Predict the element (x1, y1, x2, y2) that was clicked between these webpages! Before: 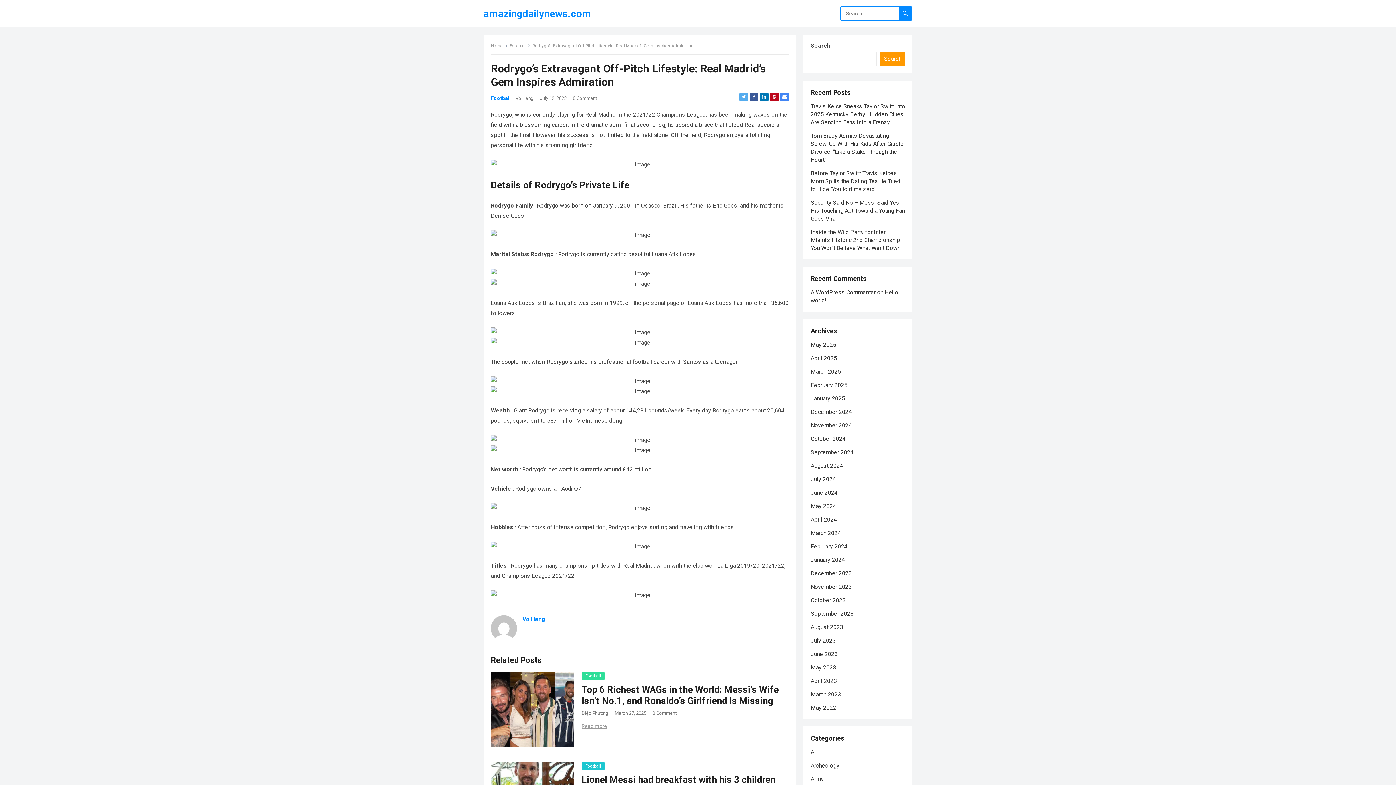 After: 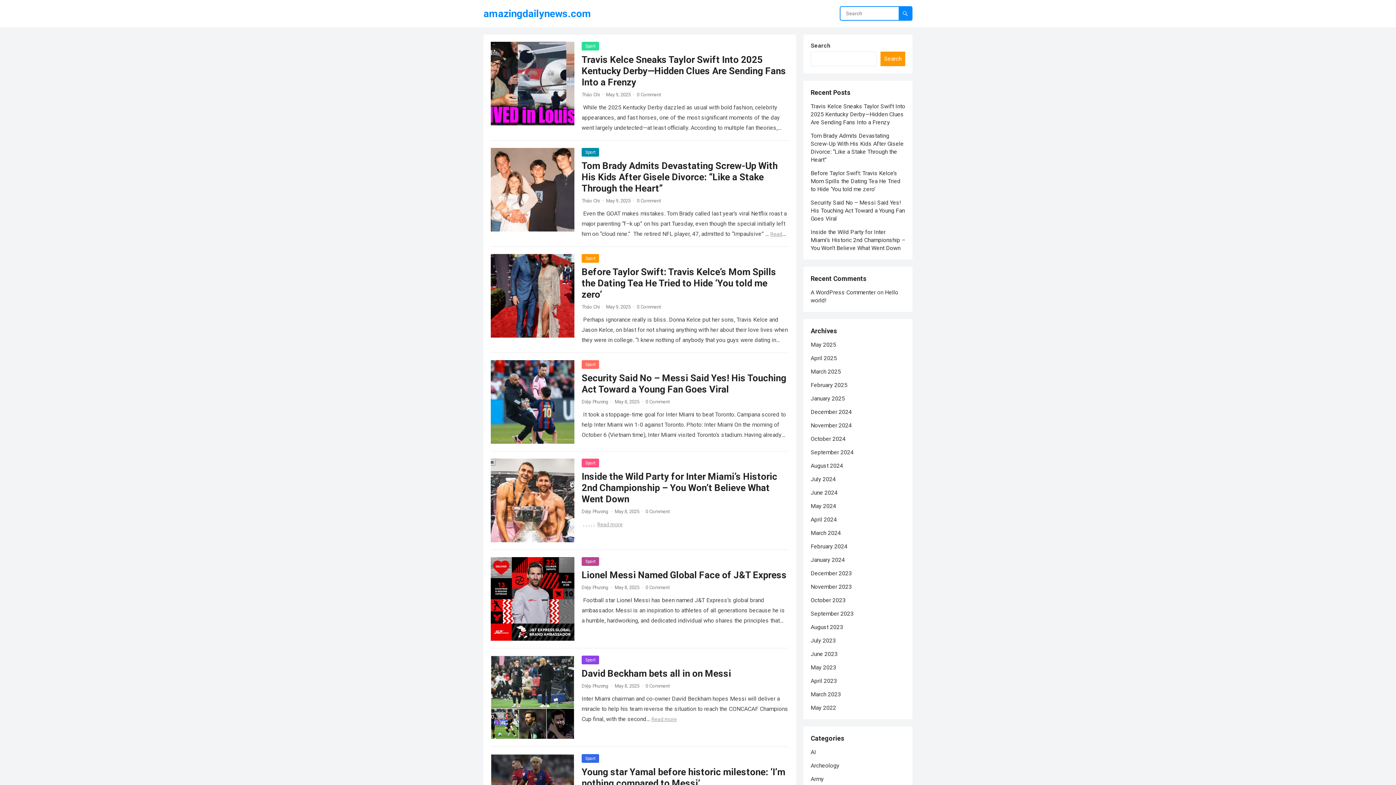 Action: bbox: (810, 354, 837, 361) label: April 2025